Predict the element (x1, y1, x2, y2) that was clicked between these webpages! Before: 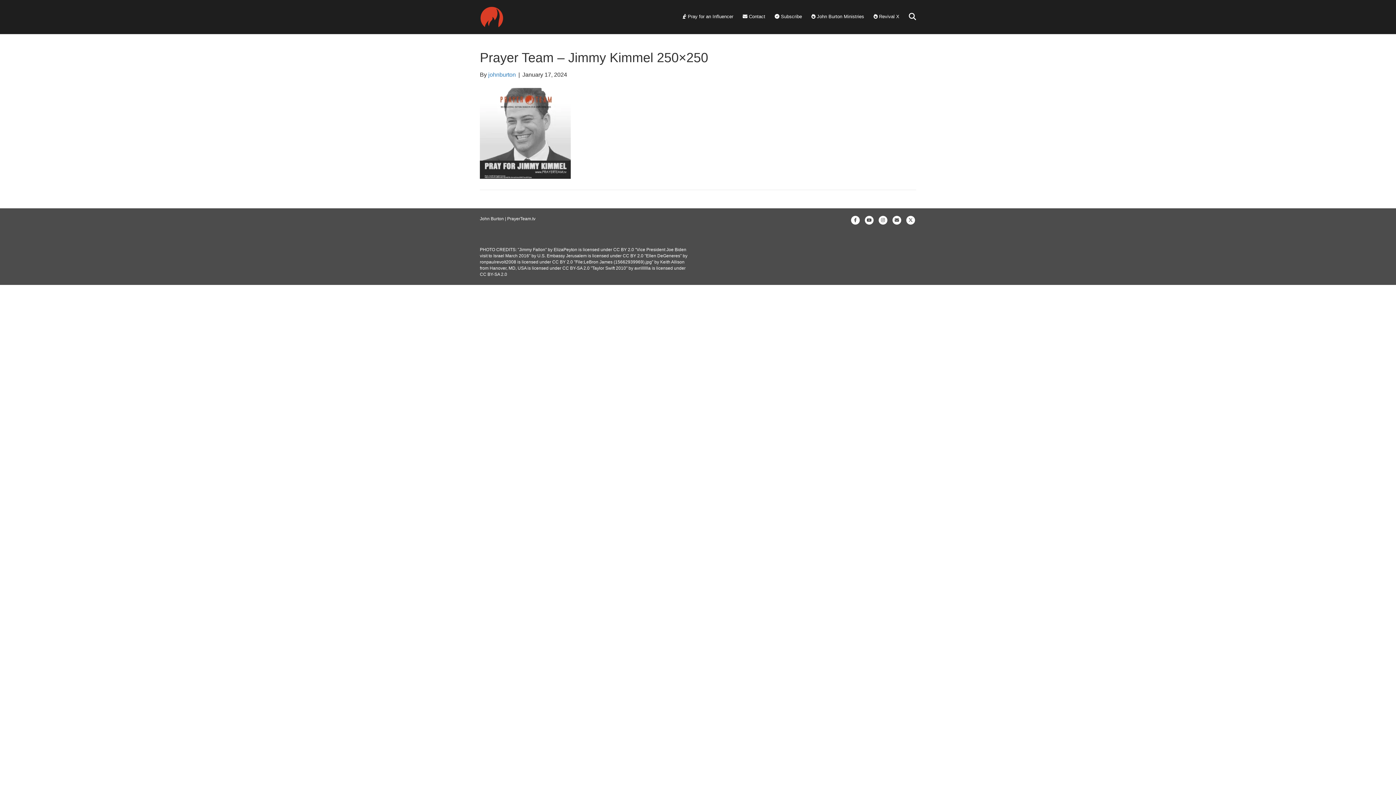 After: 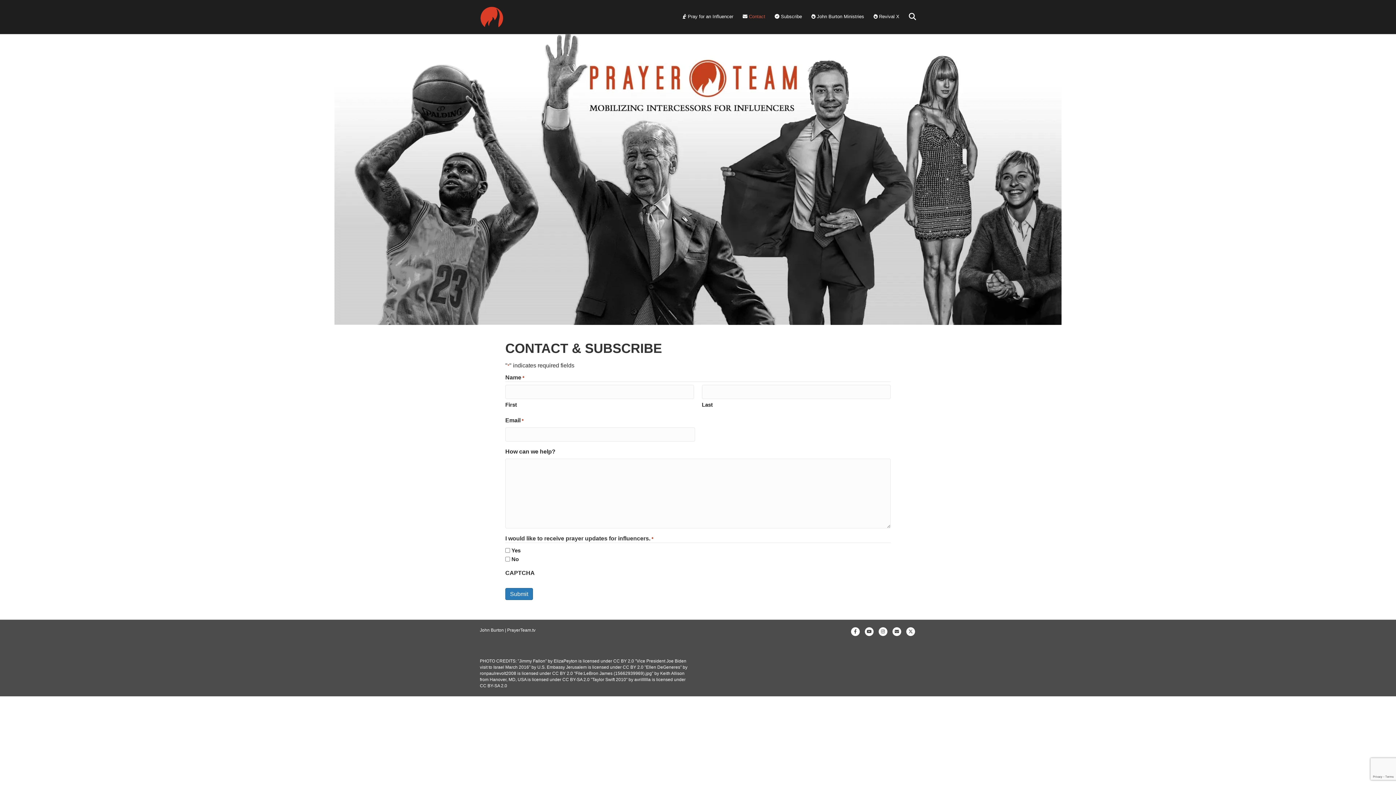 Action: label:  Contact bbox: (738, 8, 770, 25)